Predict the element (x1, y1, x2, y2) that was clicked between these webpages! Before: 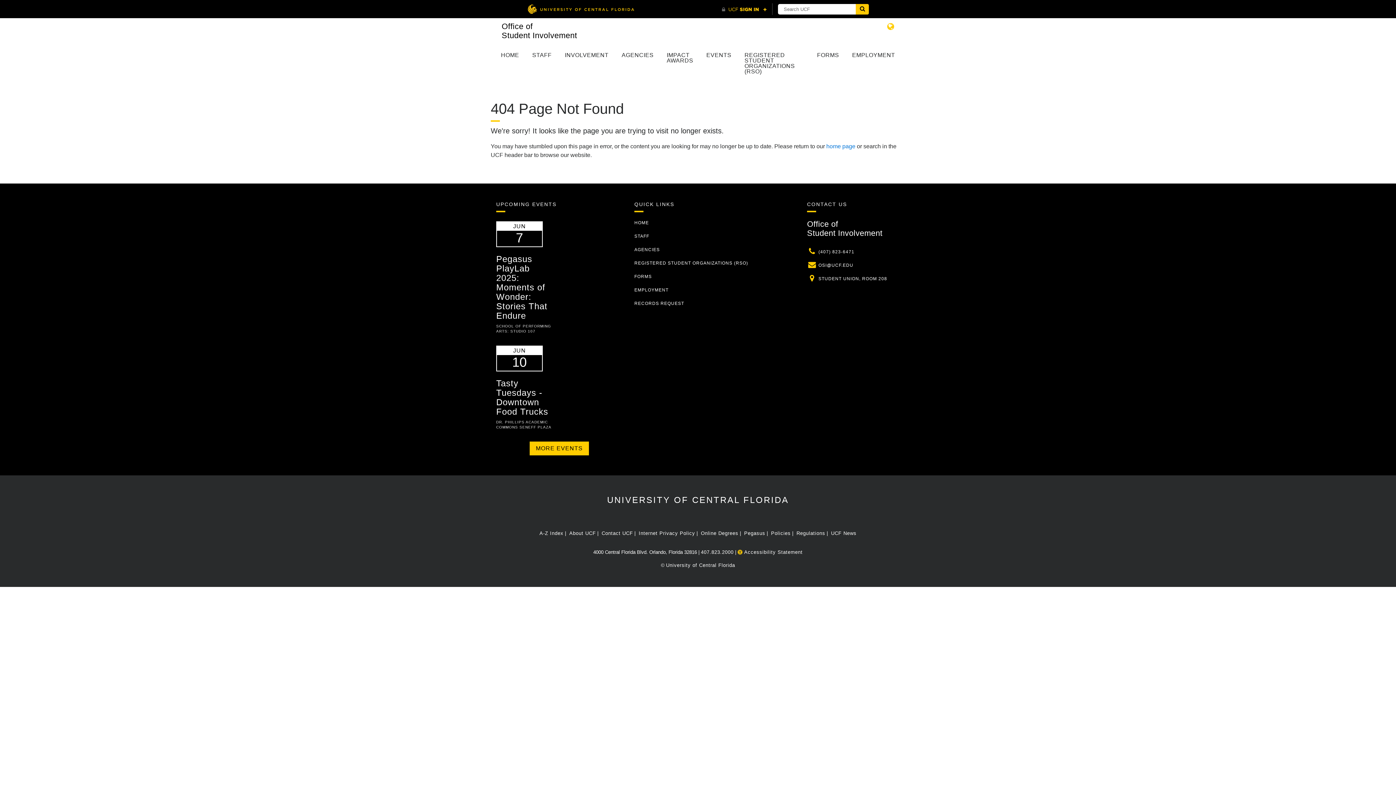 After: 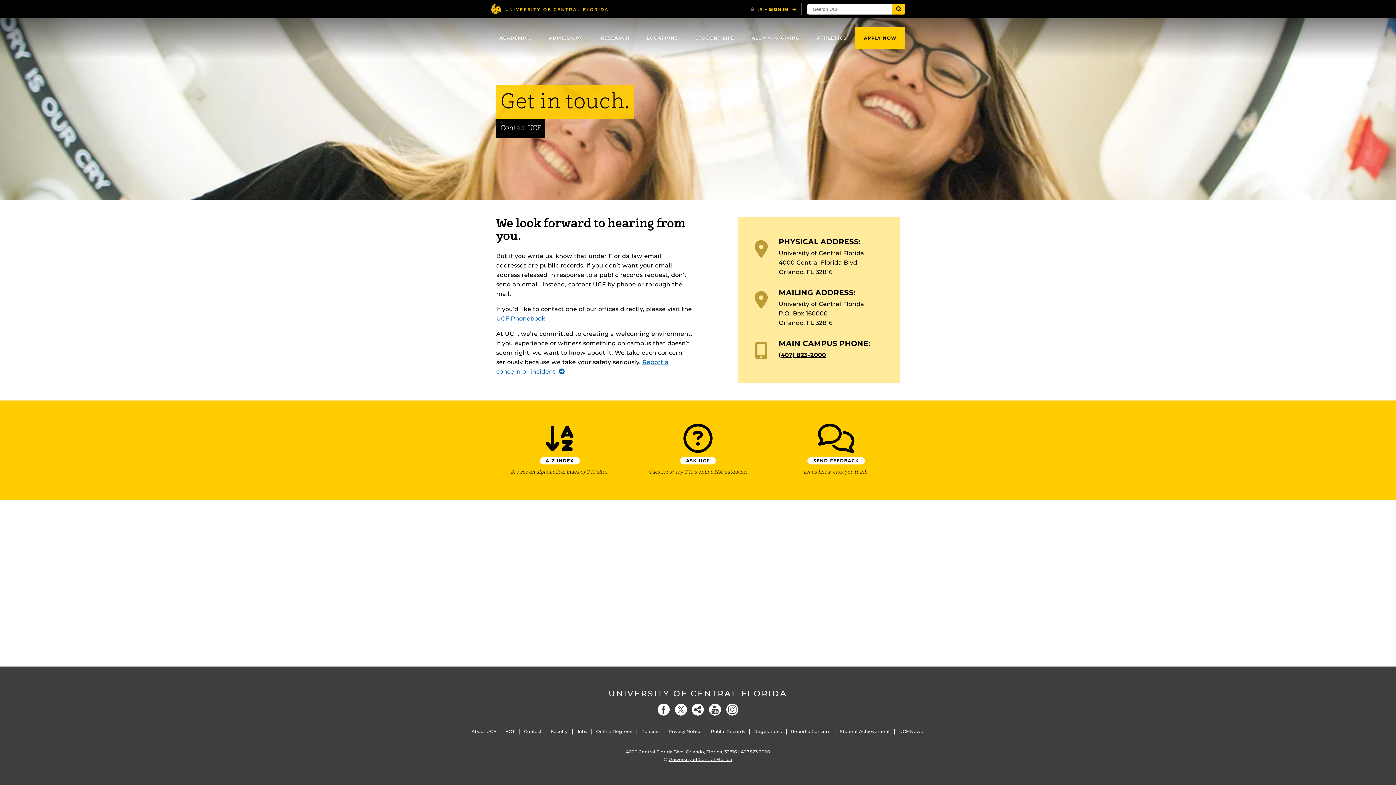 Action: bbox: (601, 530, 633, 536) label: Contact UCF